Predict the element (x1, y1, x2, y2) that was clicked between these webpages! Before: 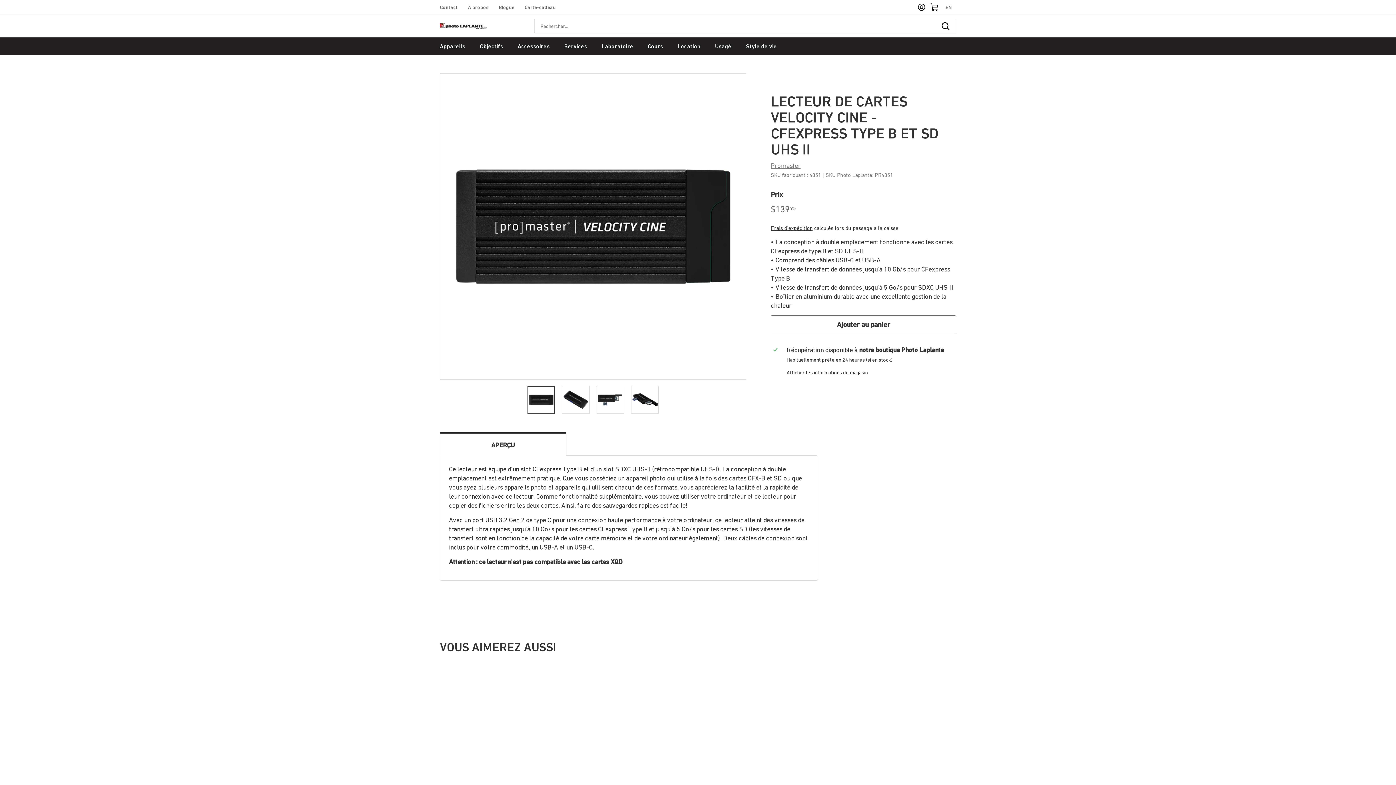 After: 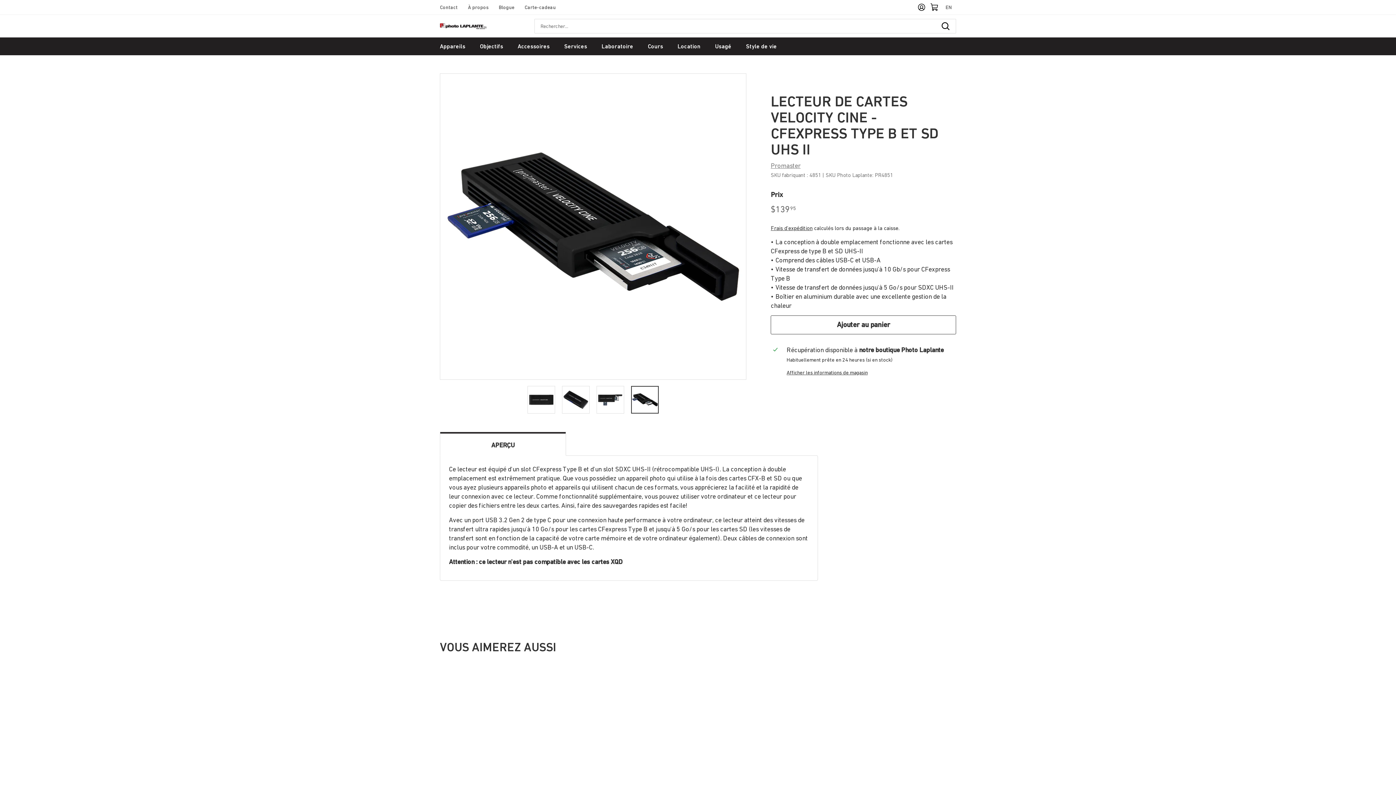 Action: bbox: (631, 386, 658, 413)